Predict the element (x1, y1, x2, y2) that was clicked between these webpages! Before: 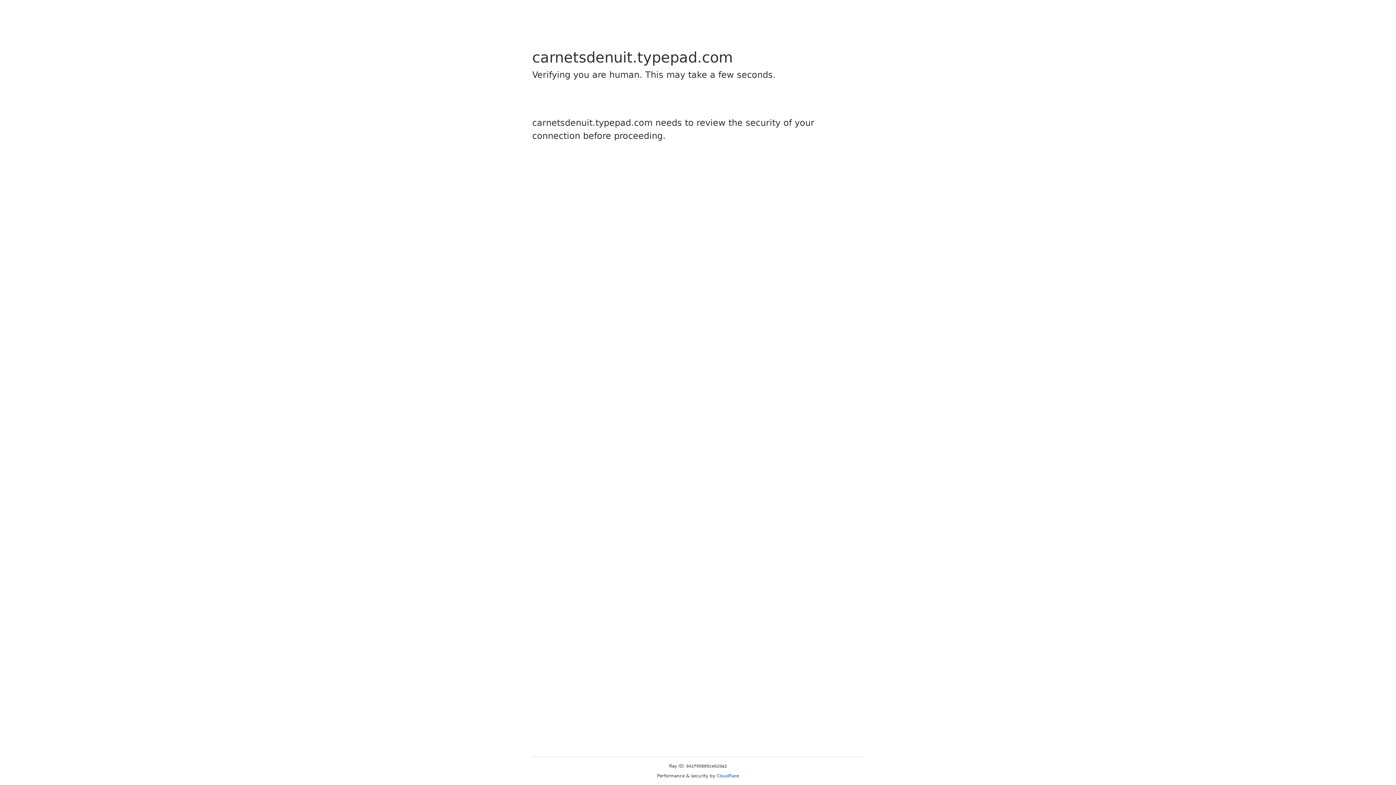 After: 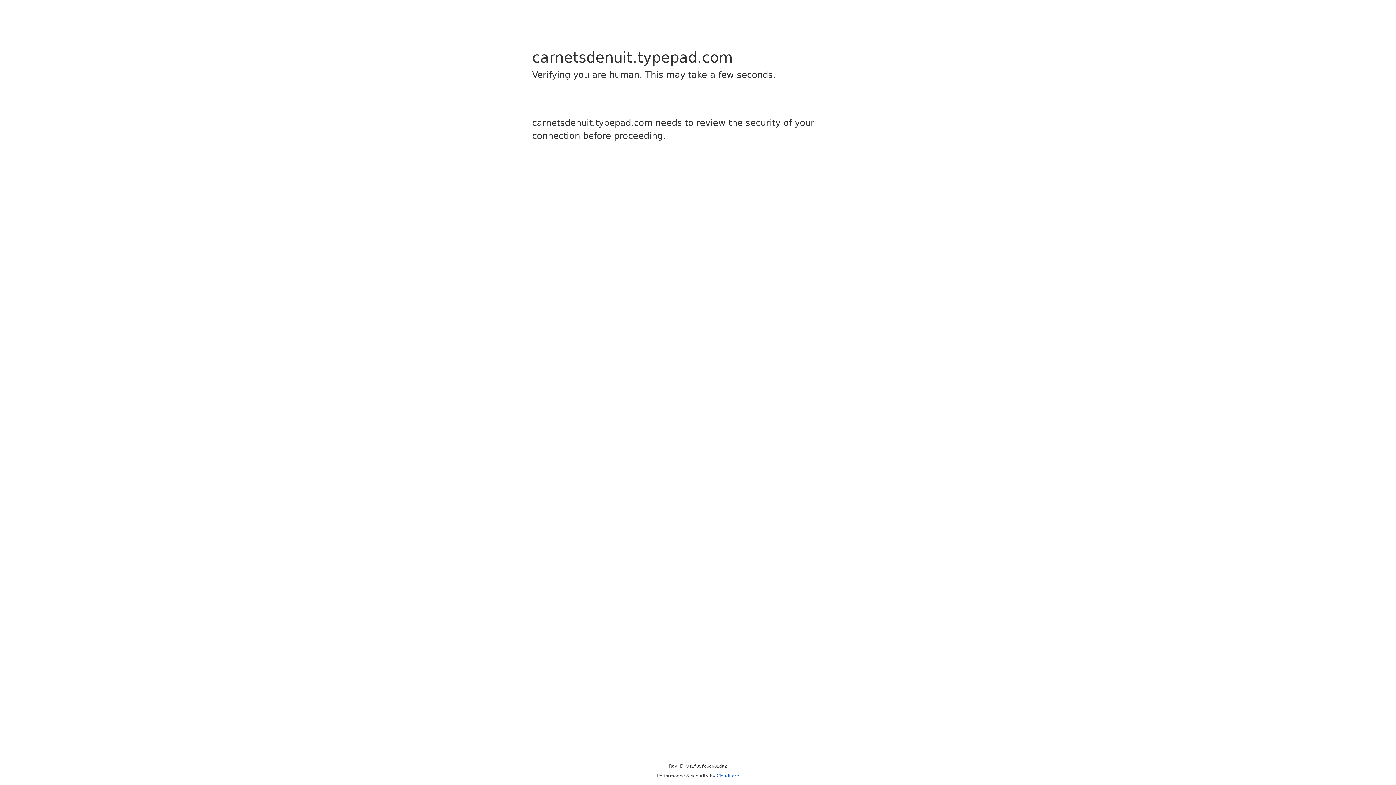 Action: label: Cloudflare bbox: (716, 773, 739, 778)